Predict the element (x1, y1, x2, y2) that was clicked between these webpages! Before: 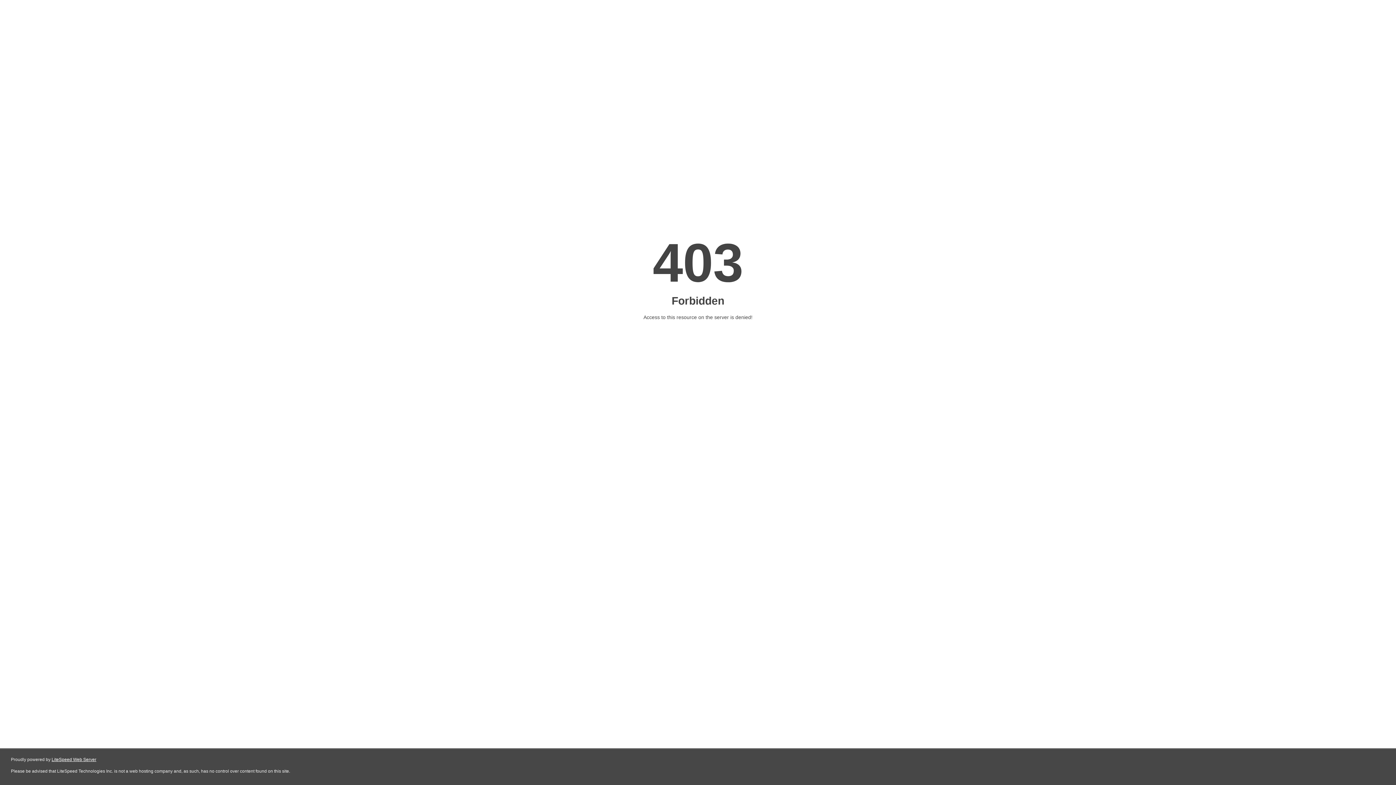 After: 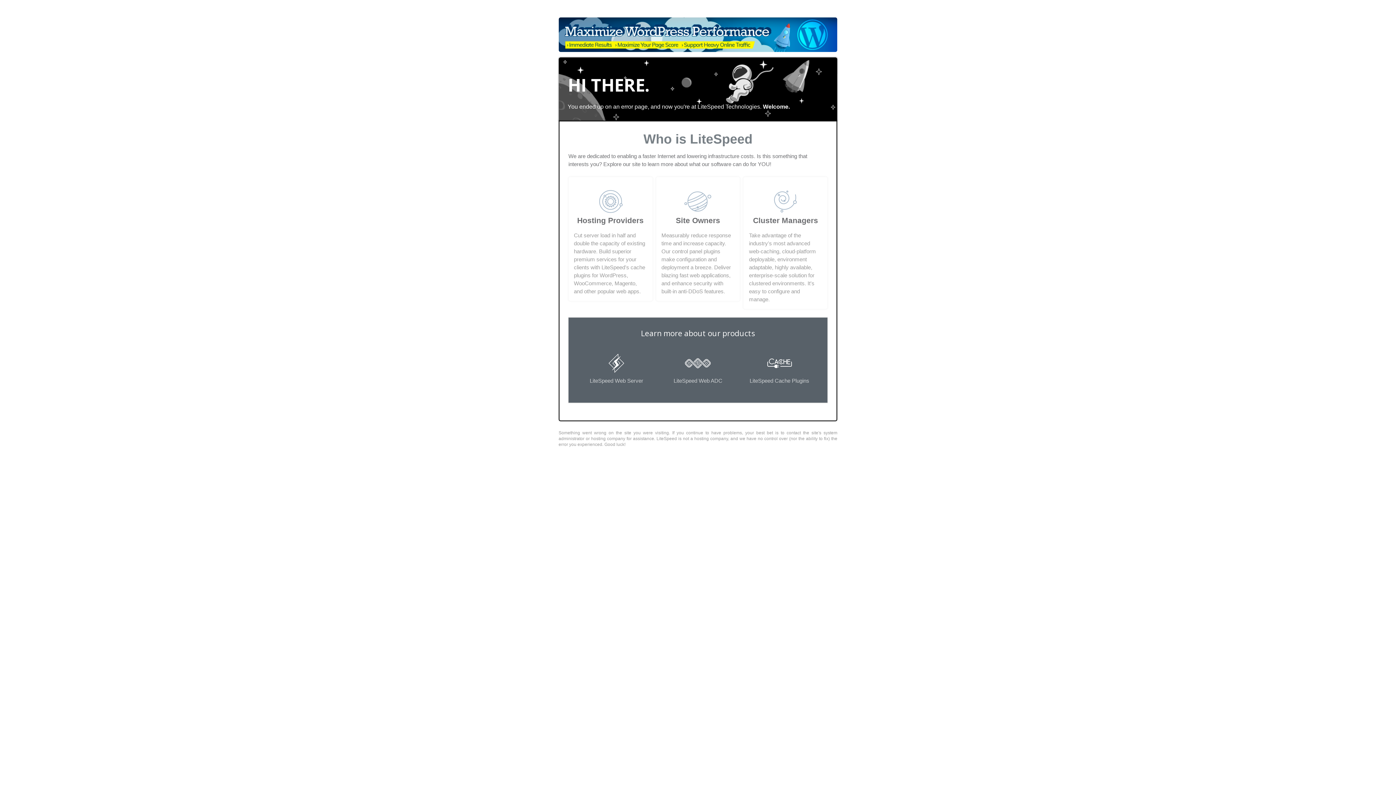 Action: bbox: (51, 757, 96, 762) label: LiteSpeed Web Server